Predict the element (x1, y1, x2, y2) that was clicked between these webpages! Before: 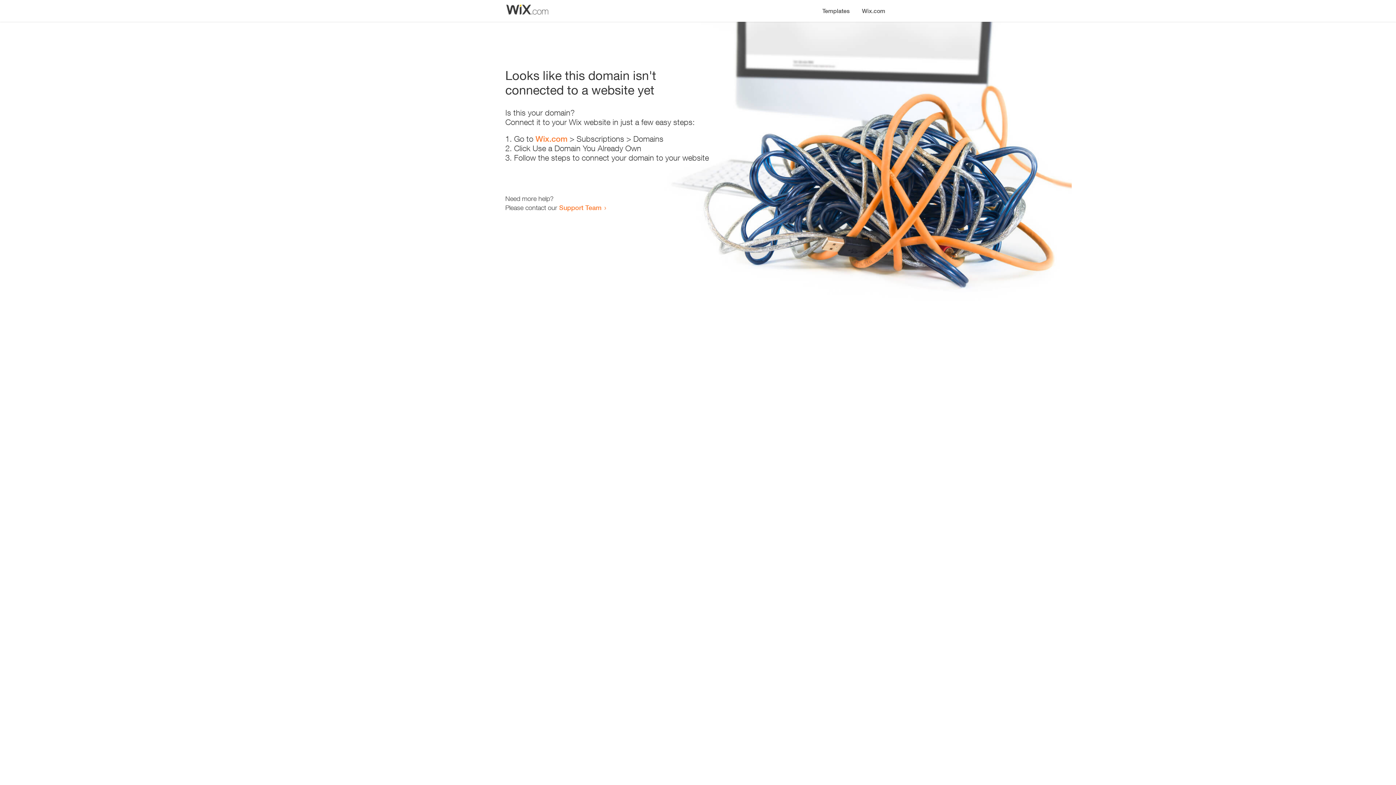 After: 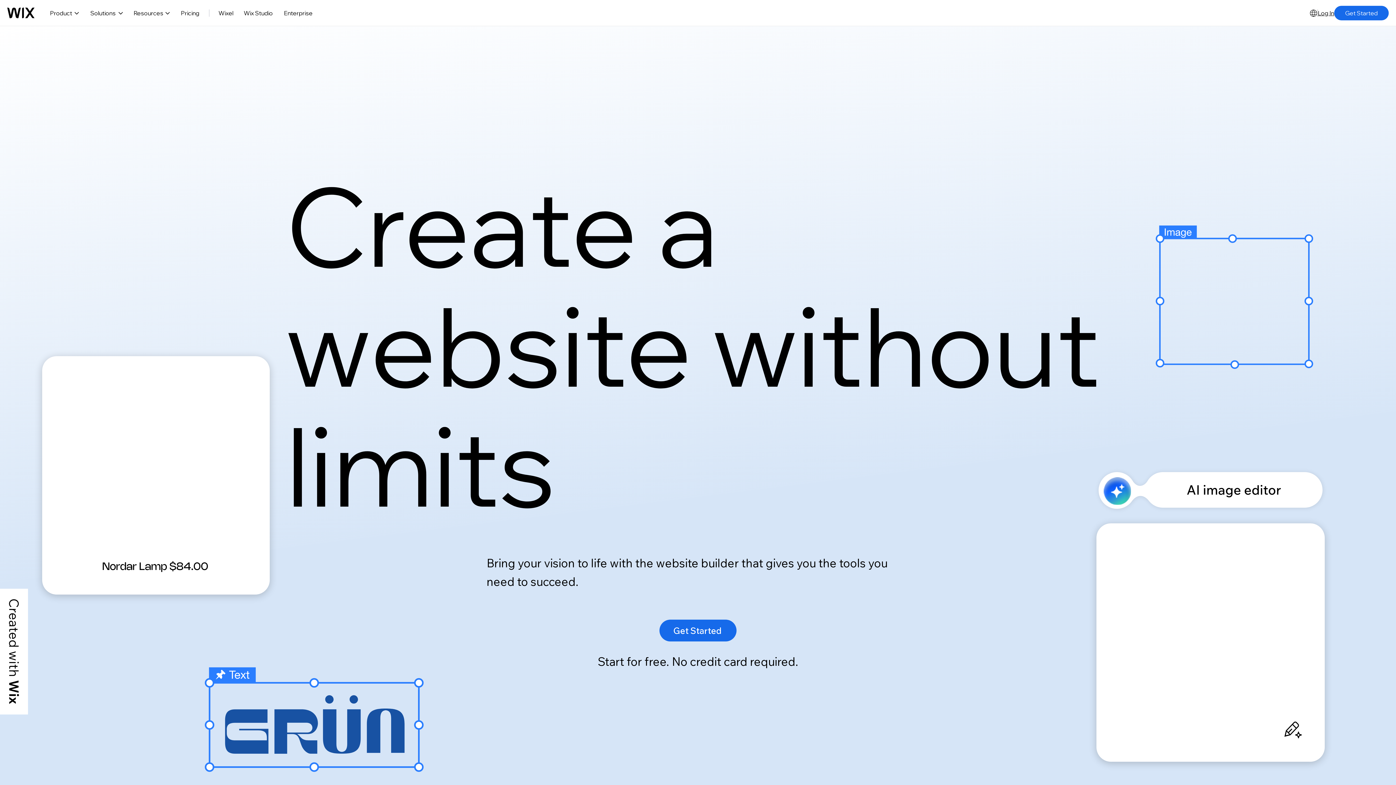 Action: bbox: (535, 134, 567, 143) label: Wix.com